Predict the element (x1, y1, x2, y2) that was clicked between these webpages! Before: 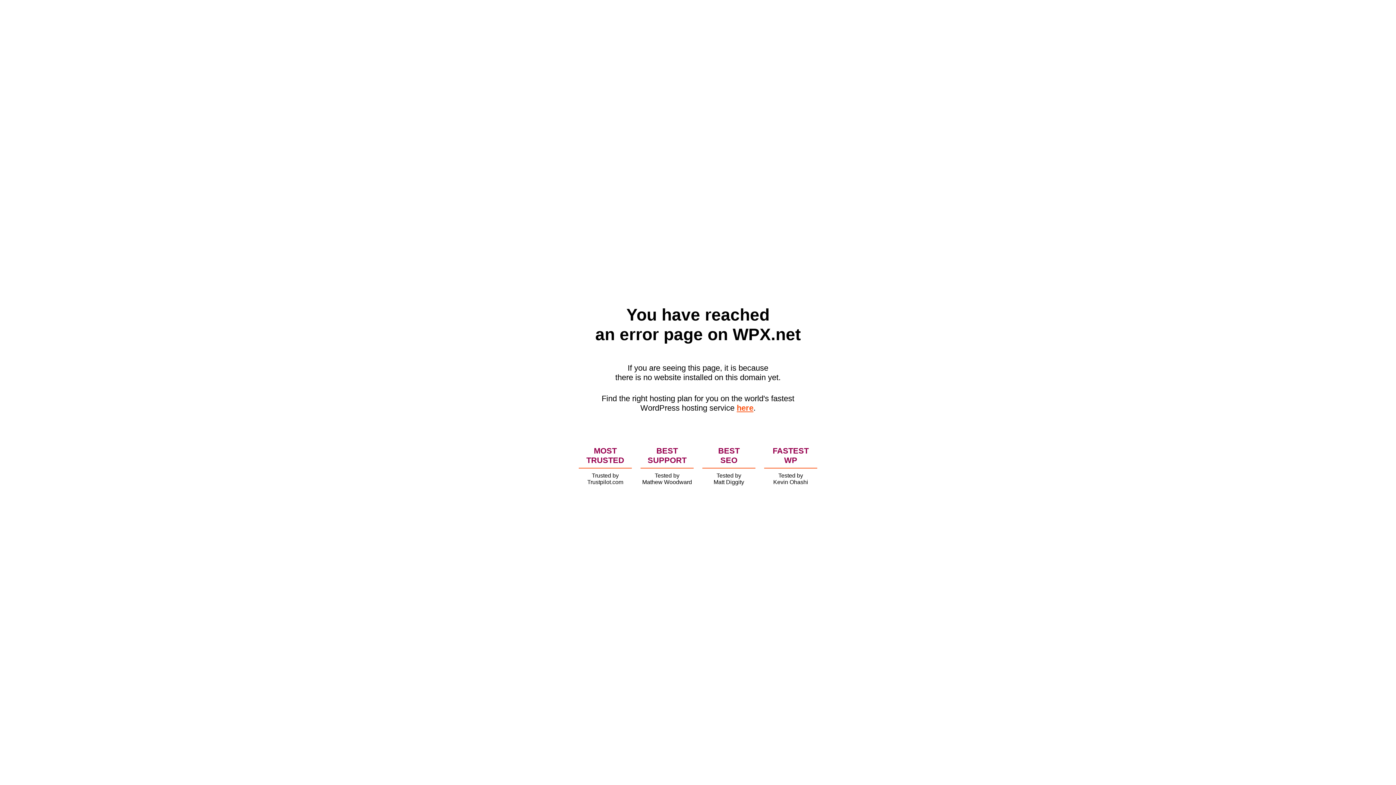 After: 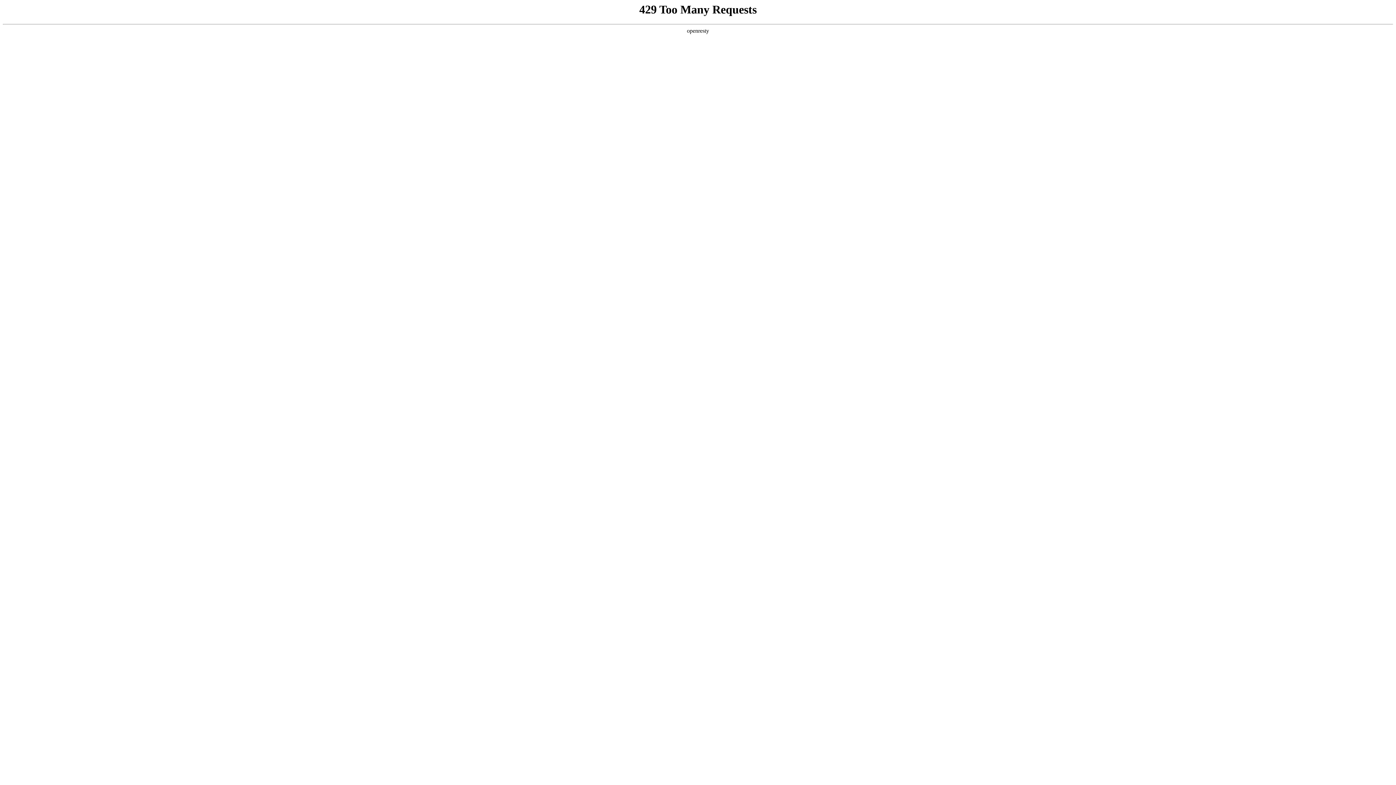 Action: bbox: (736, 403, 753, 412) label: here